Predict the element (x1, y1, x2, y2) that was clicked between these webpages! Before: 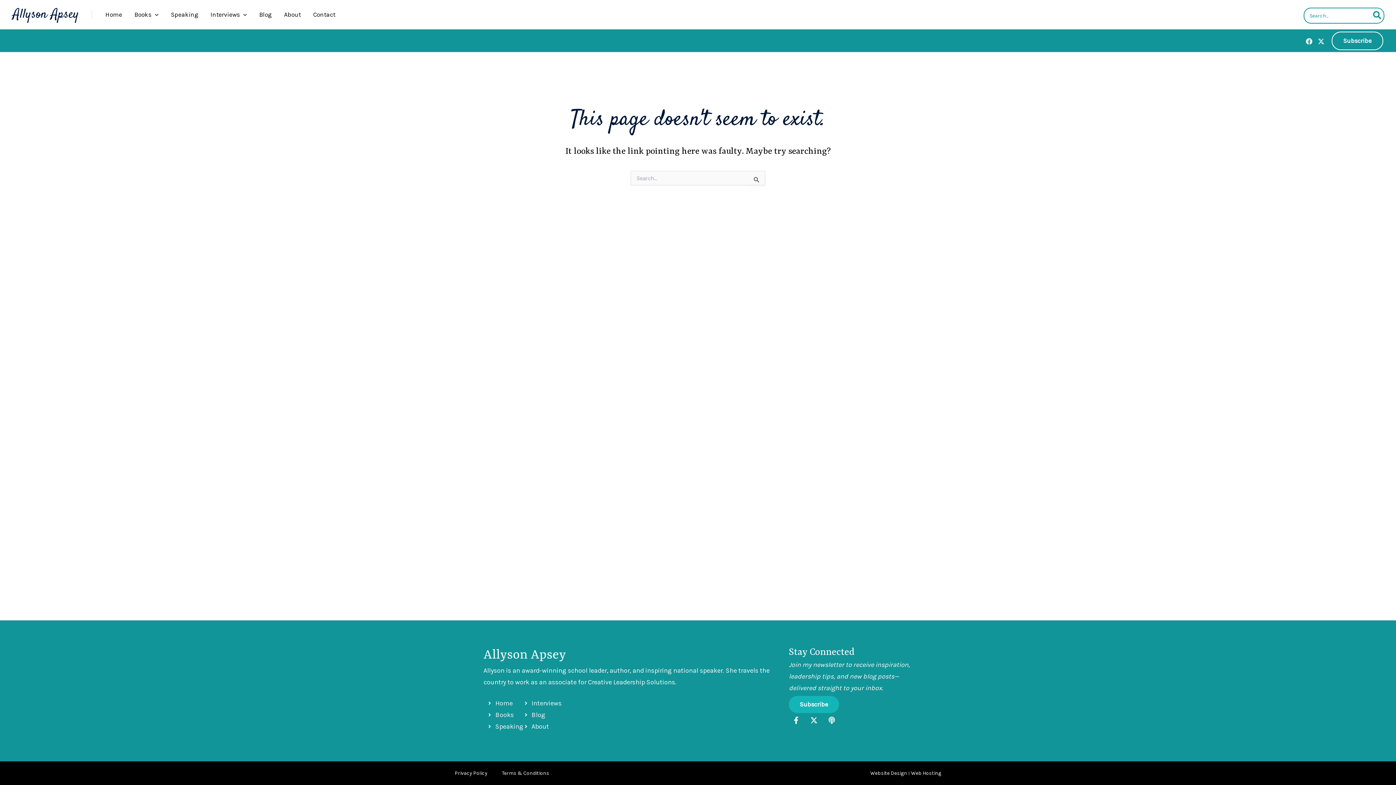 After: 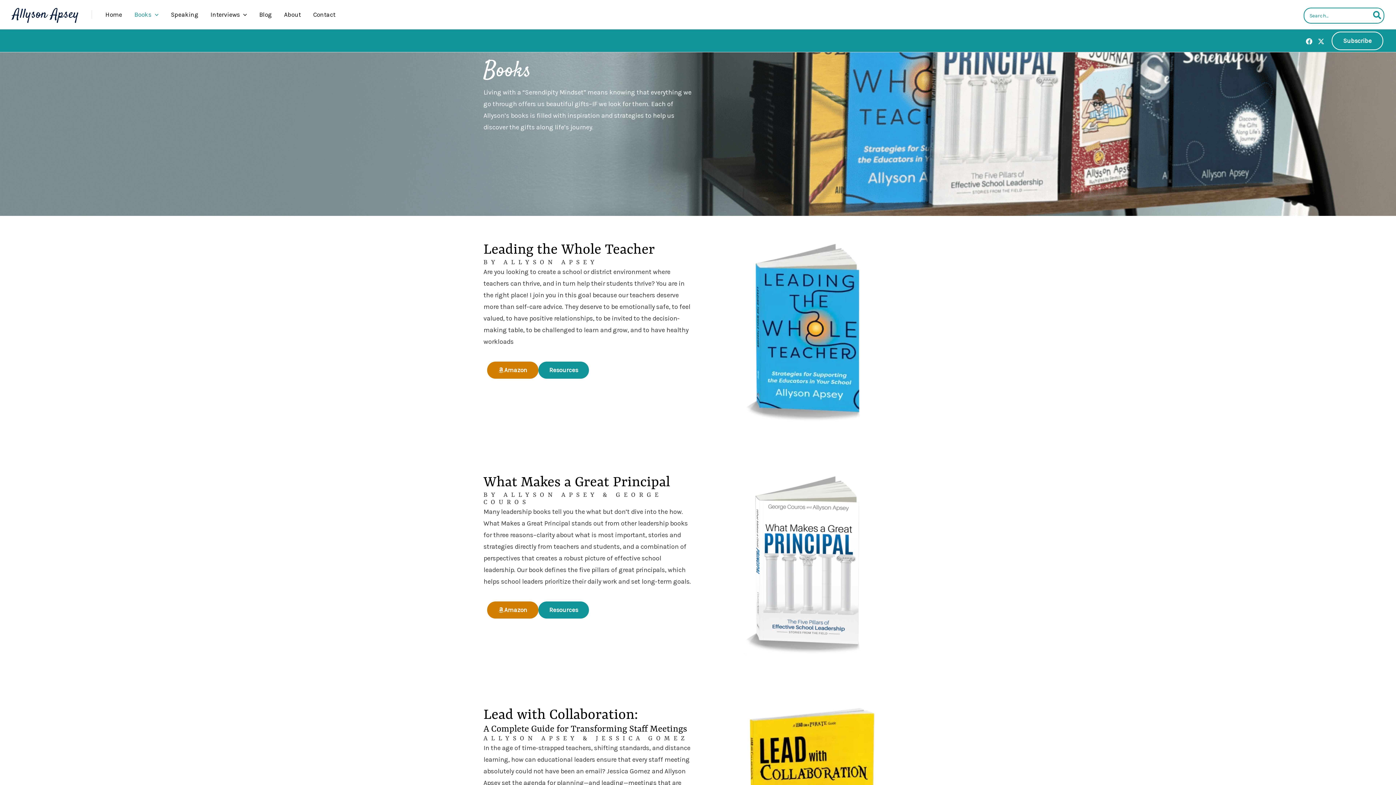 Action: bbox: (487, 709, 523, 721) label: Books